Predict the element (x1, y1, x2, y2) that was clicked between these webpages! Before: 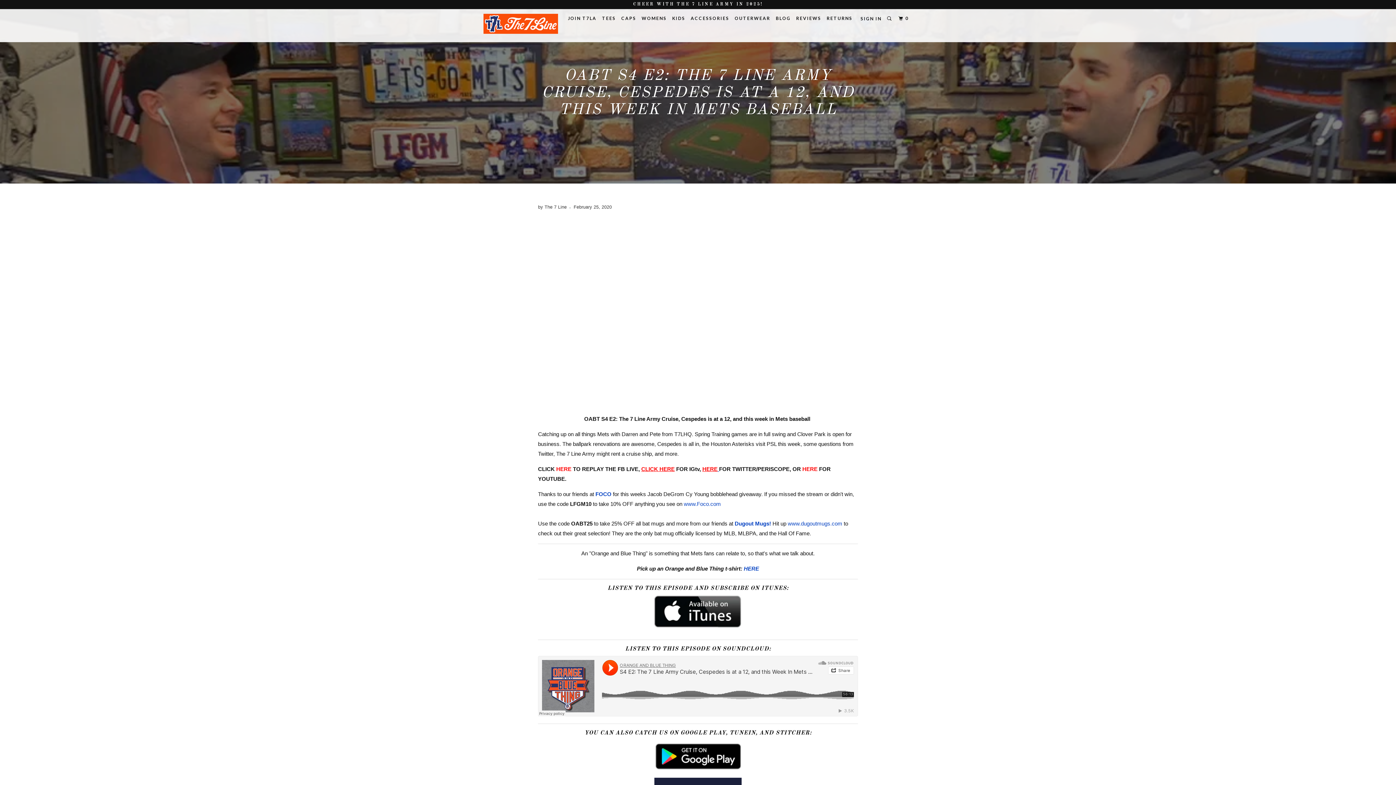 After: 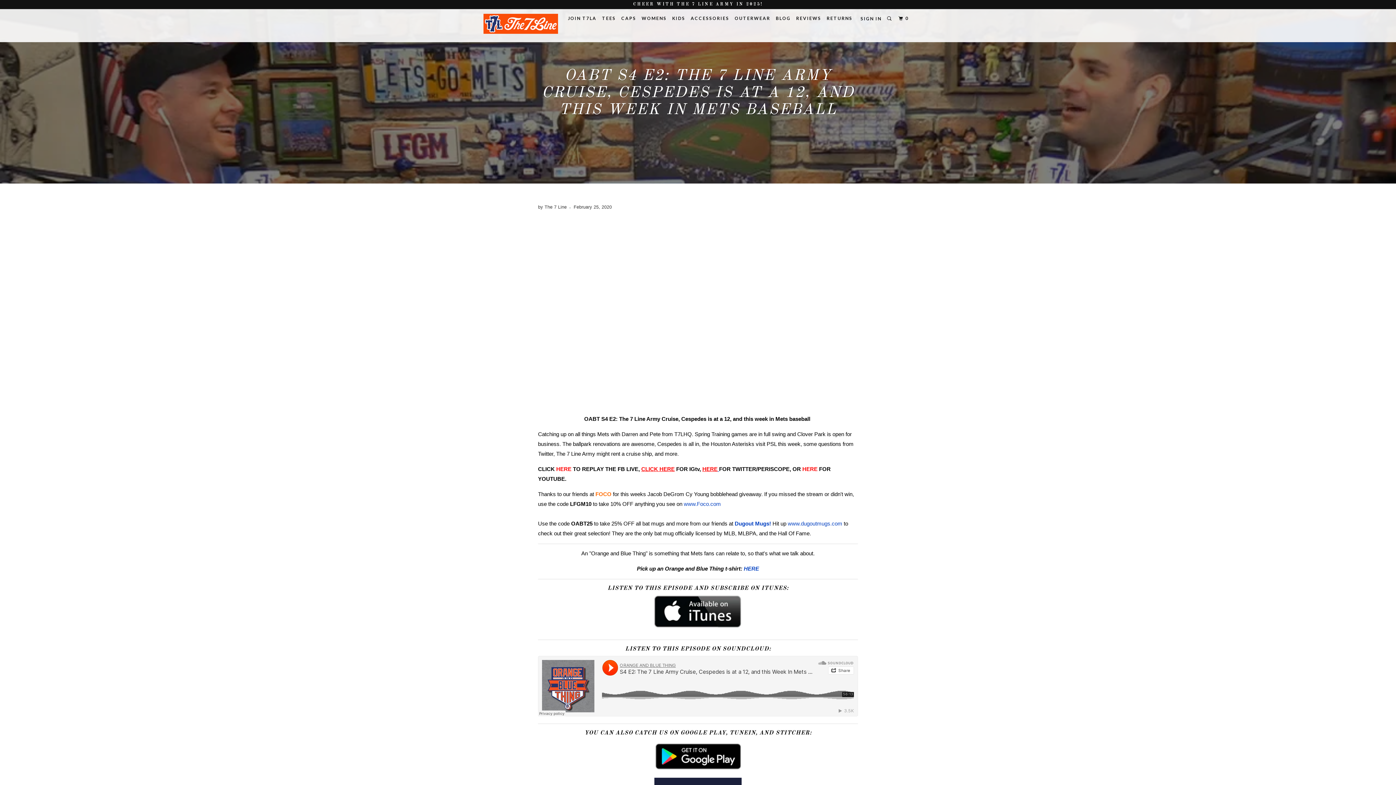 Action: bbox: (595, 491, 611, 497) label: FOCO